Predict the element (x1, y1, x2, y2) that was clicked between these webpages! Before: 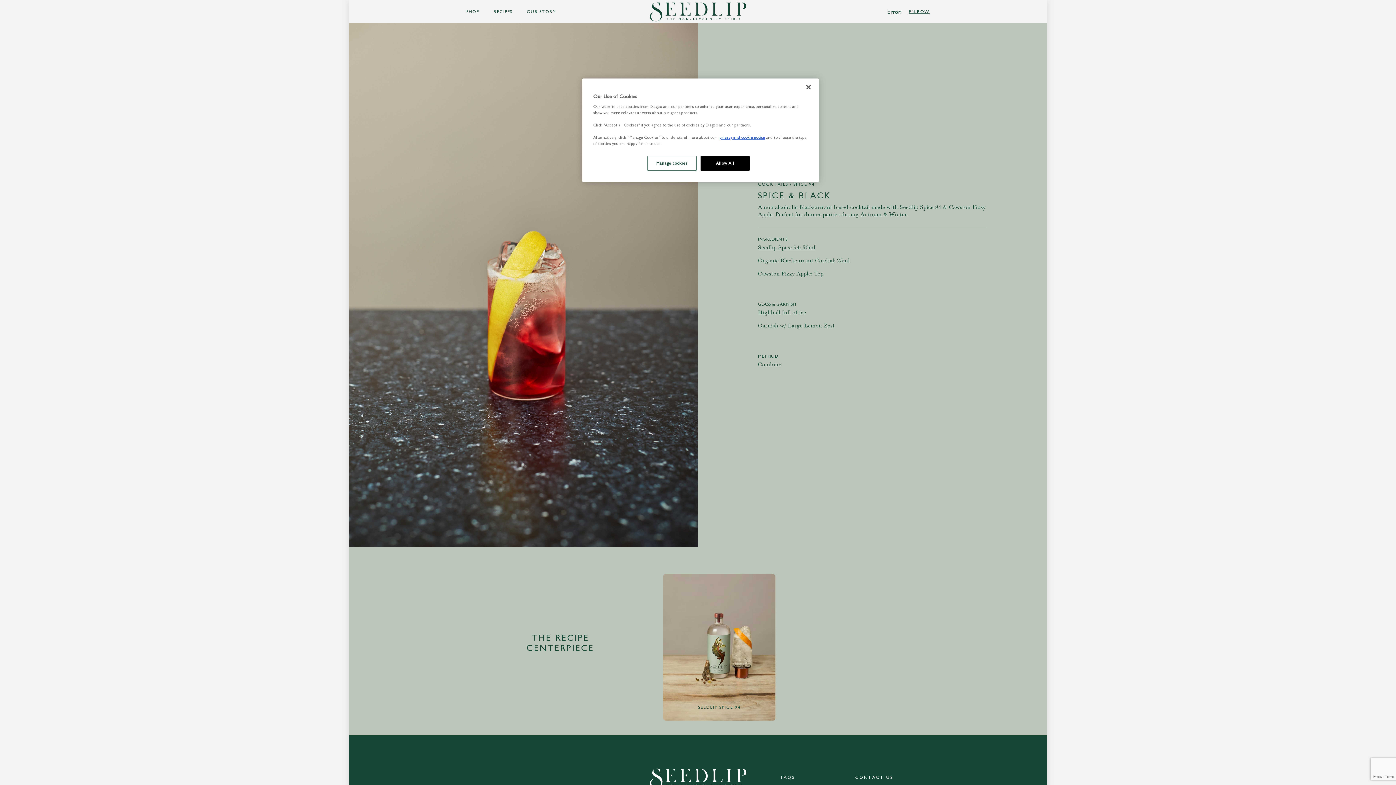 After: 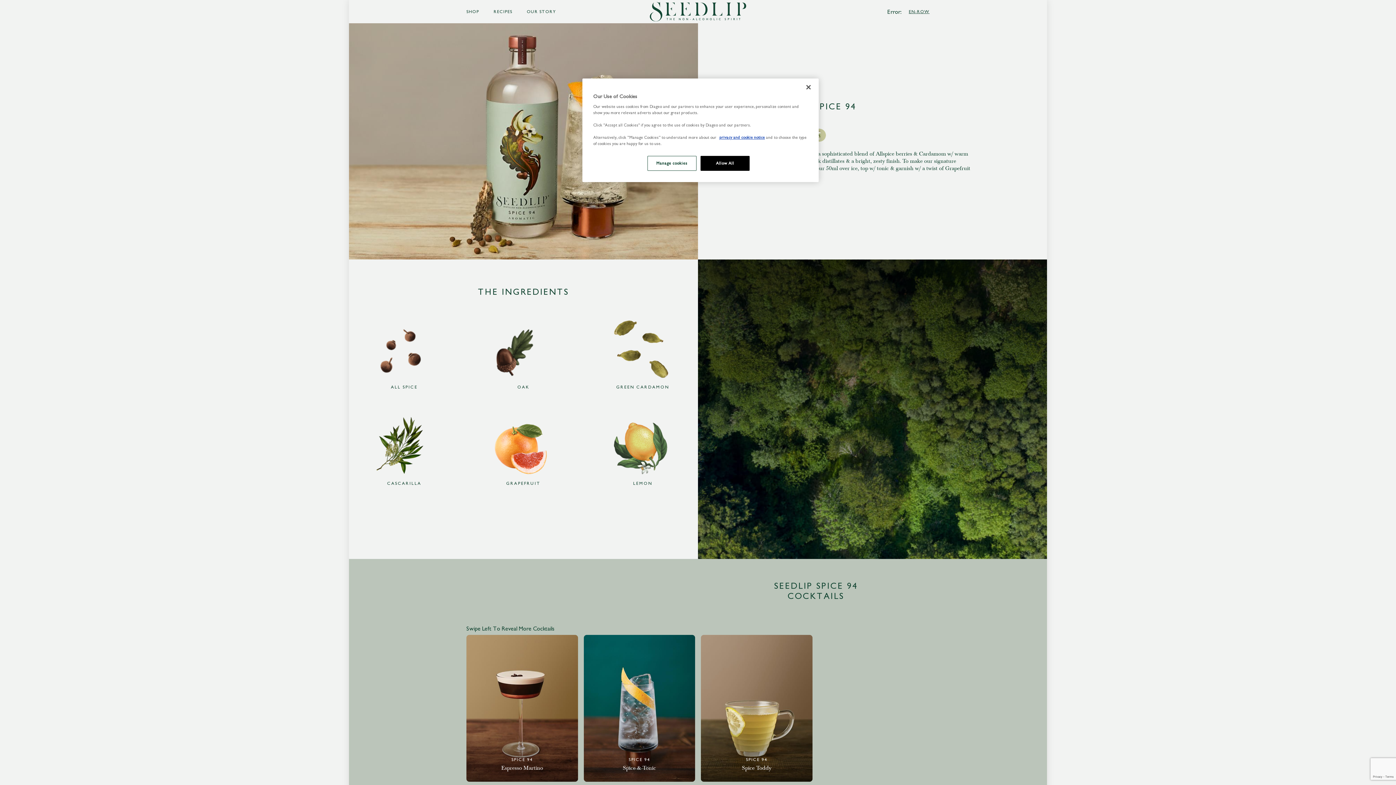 Action: label: Seedlip Spice 94: 50ml bbox: (758, 243, 815, 251)